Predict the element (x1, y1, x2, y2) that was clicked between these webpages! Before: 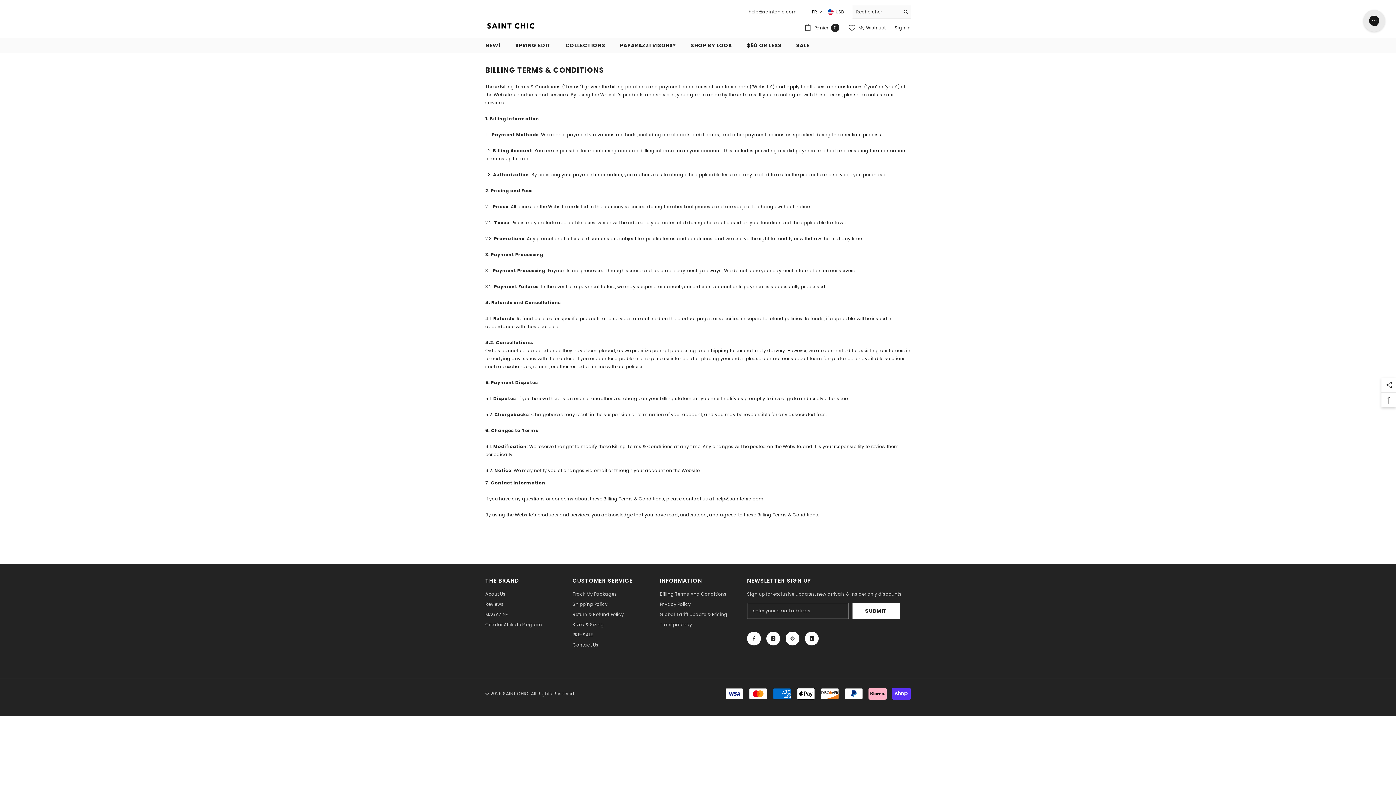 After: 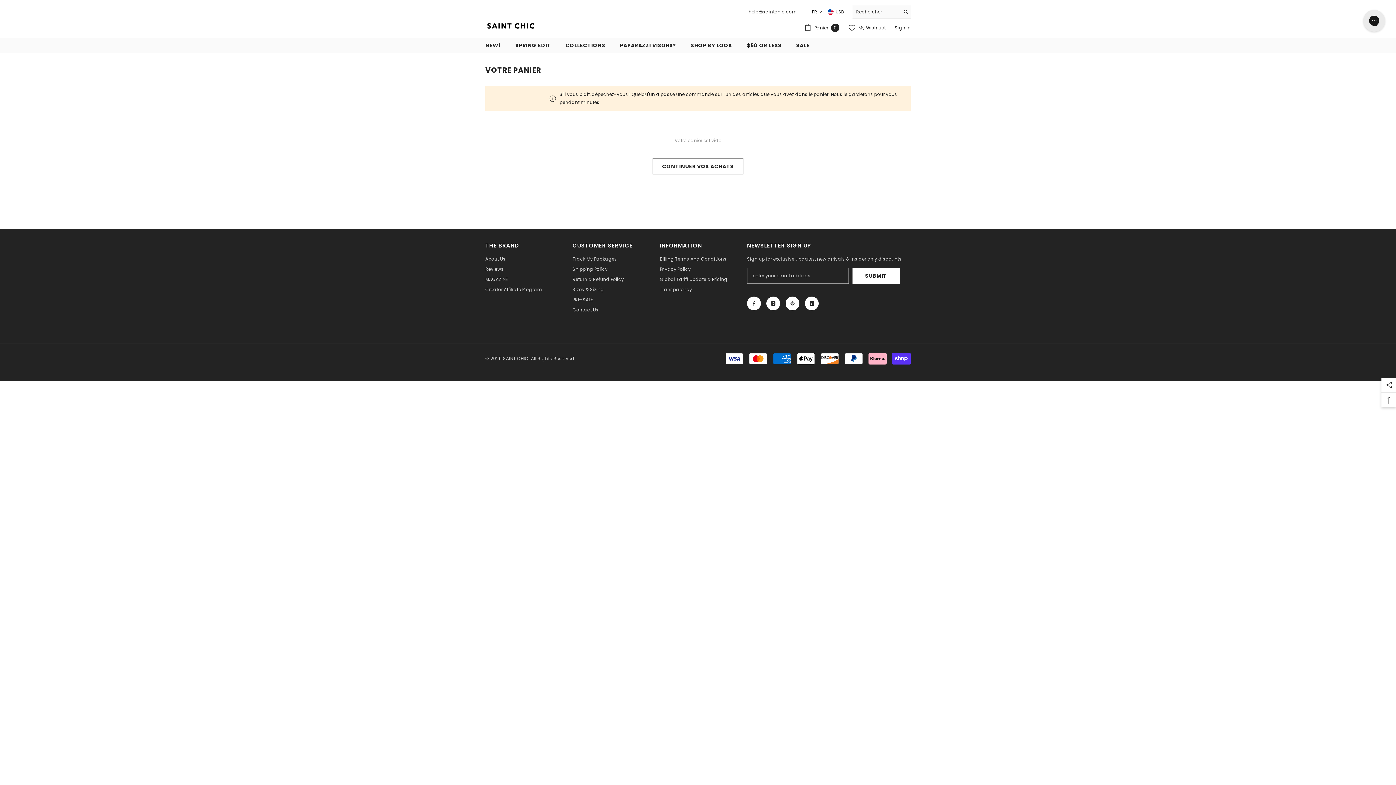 Action: label:  Panier 0
0 items bbox: (804, 23, 839, 32)